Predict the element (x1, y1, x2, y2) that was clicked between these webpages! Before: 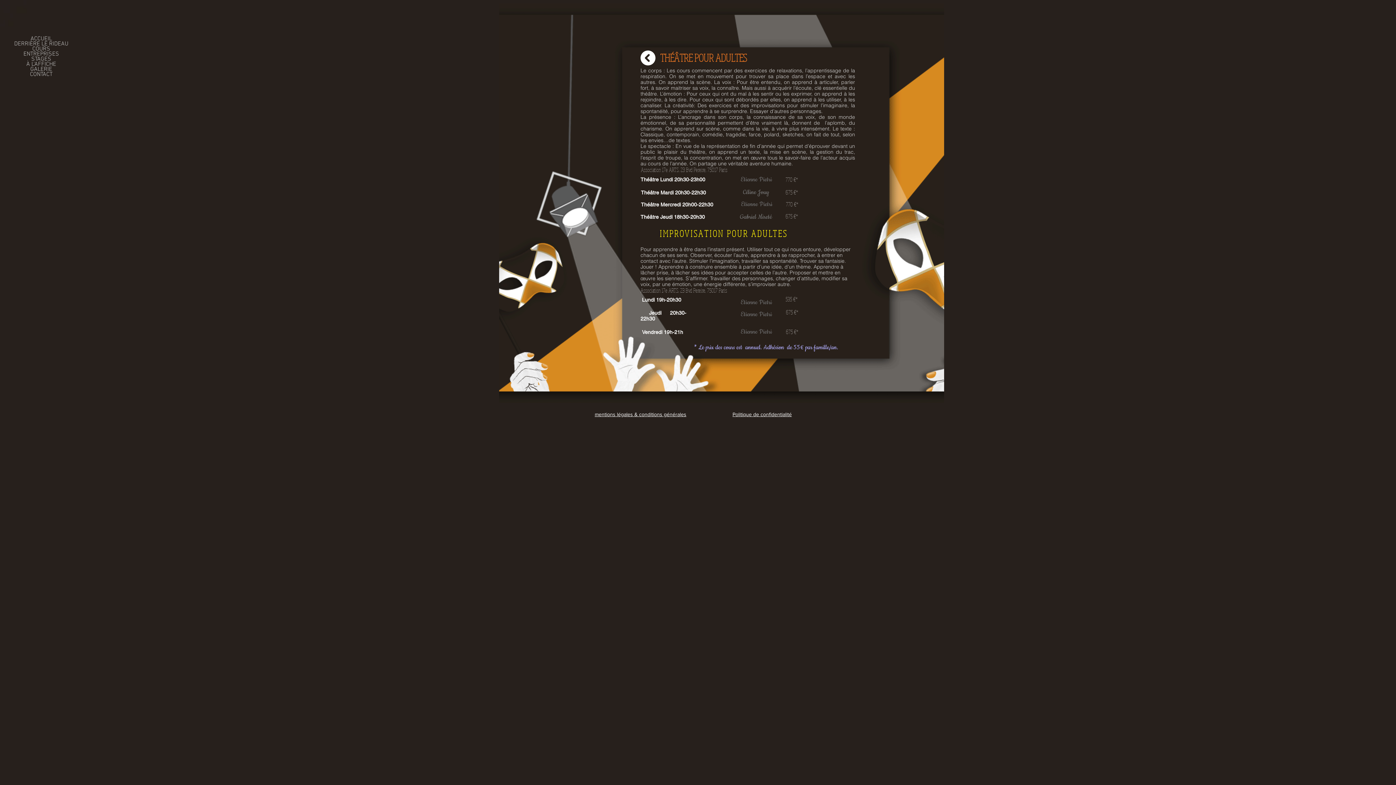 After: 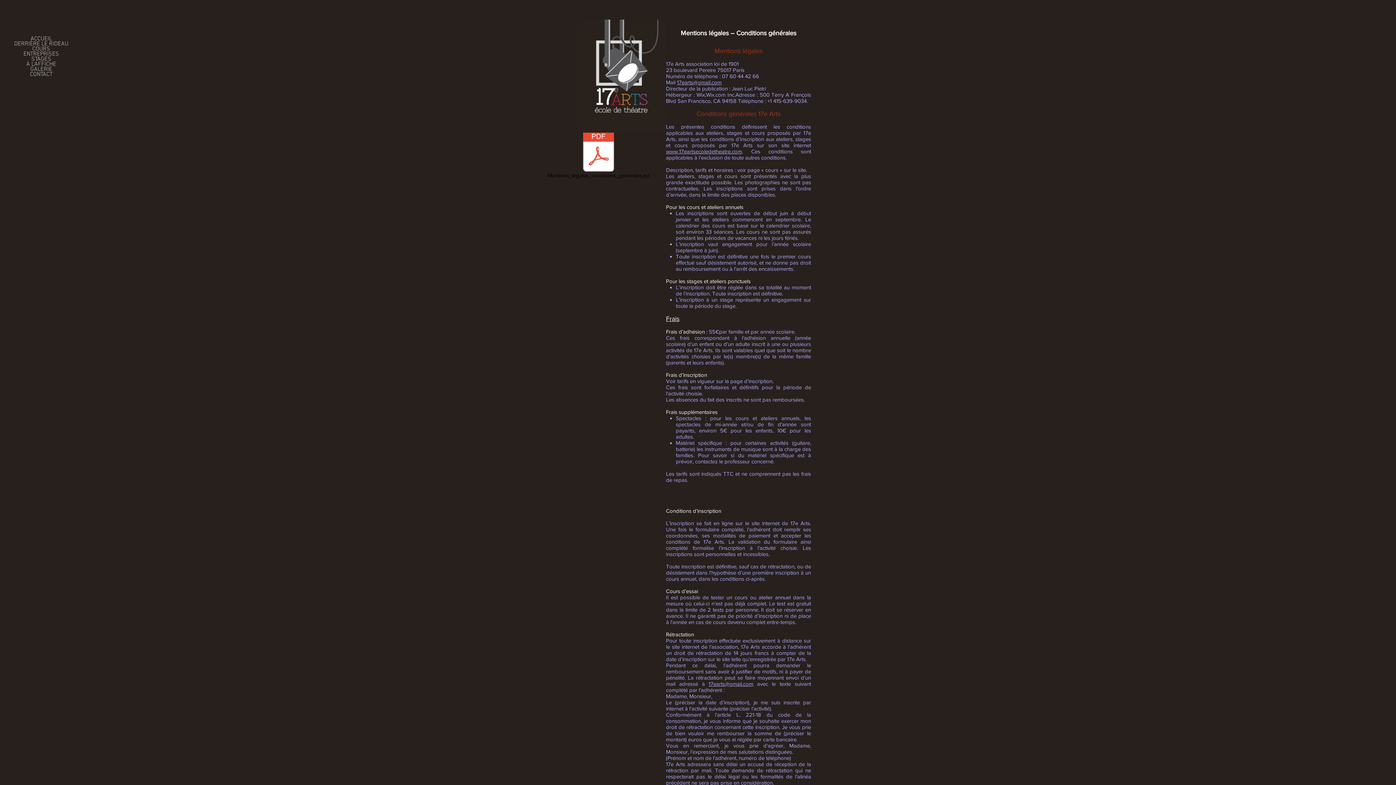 Action: bbox: (594, 411, 686, 417) label: mentions légales & conditions générales